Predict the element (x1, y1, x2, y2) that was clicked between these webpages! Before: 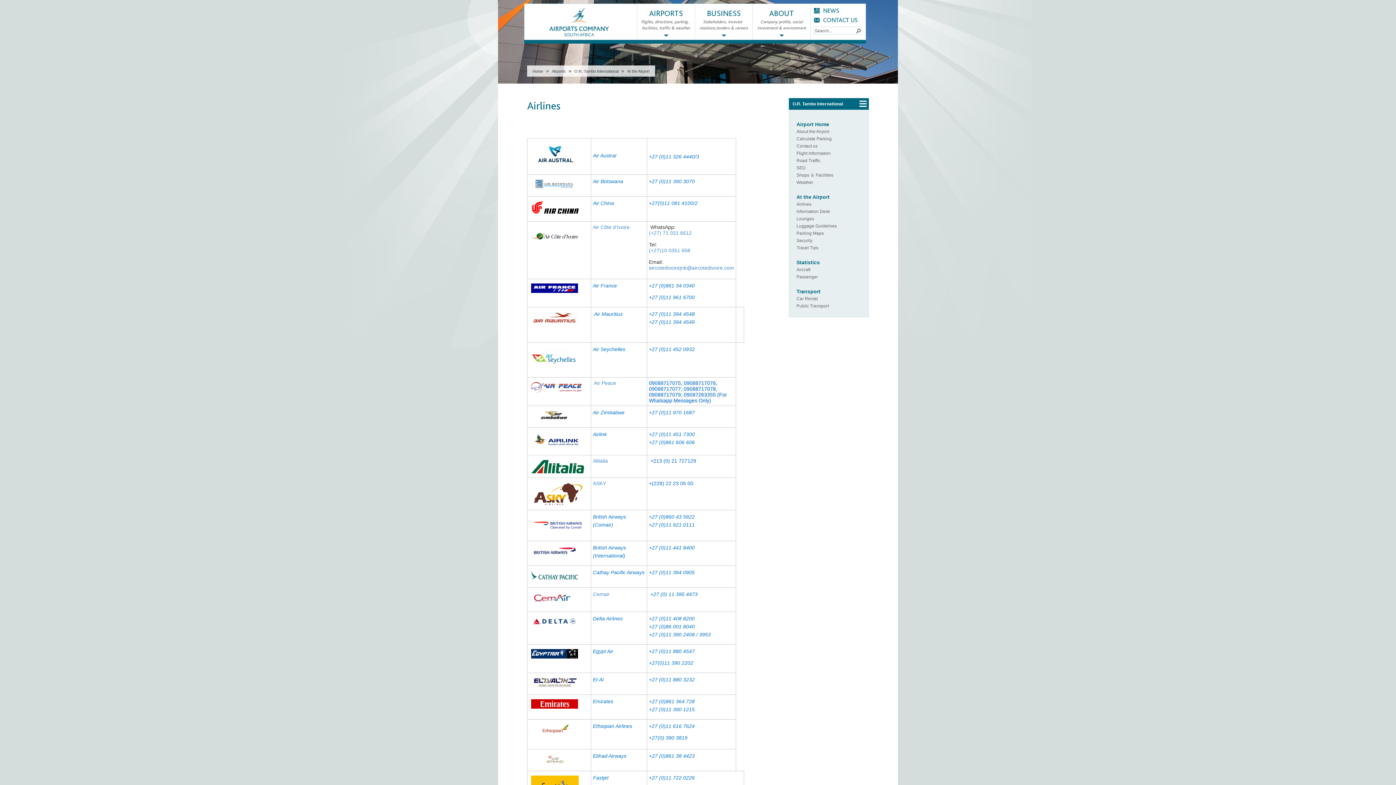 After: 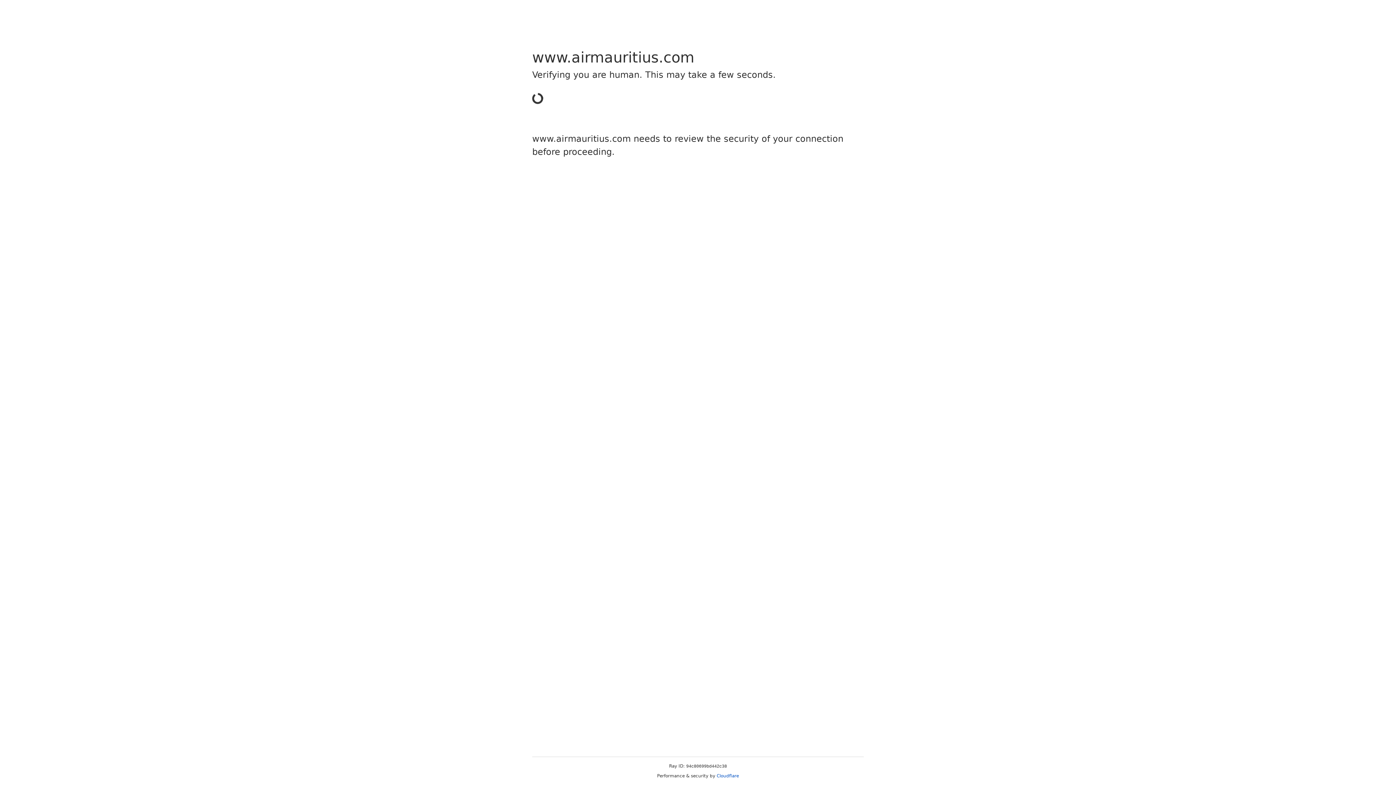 Action: bbox: (594, 311, 622, 317) label: Air Mauritius